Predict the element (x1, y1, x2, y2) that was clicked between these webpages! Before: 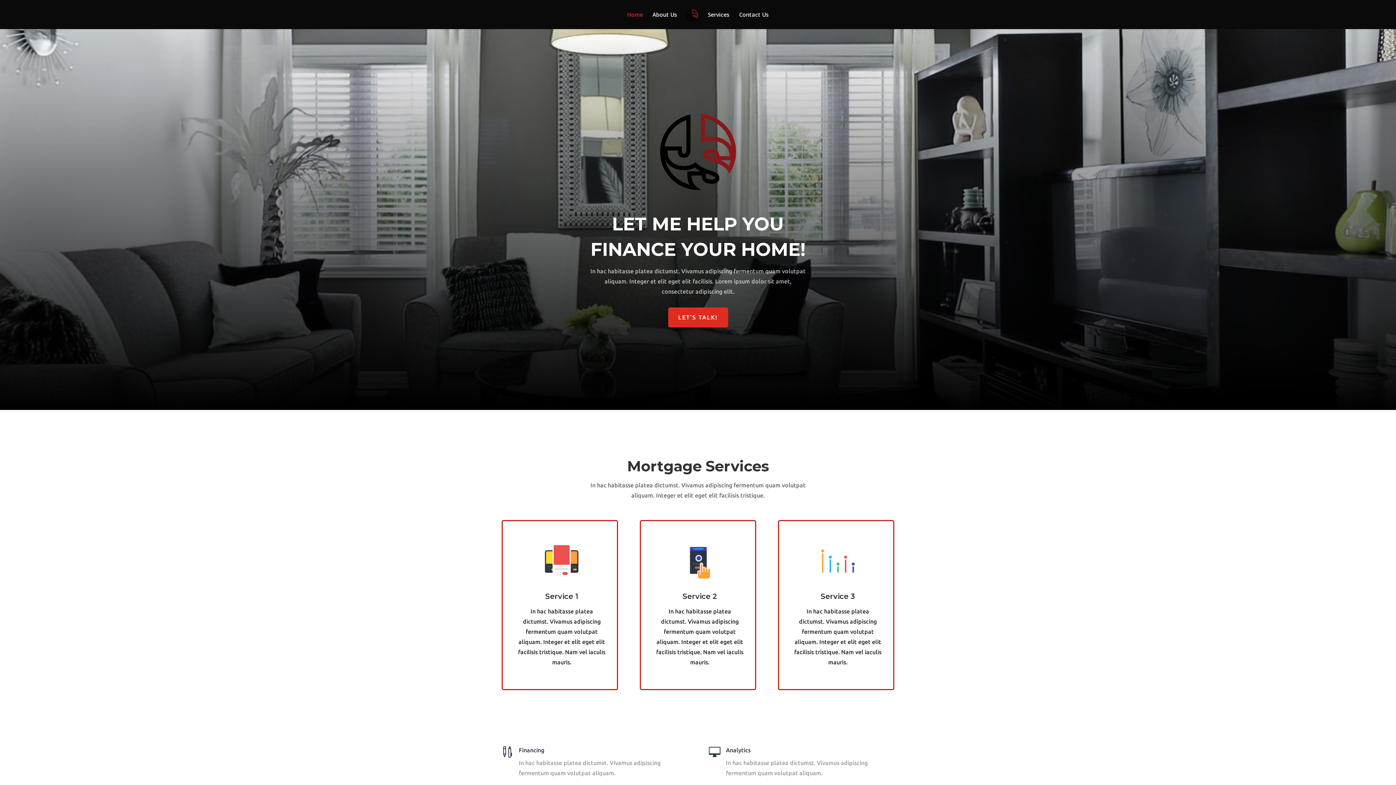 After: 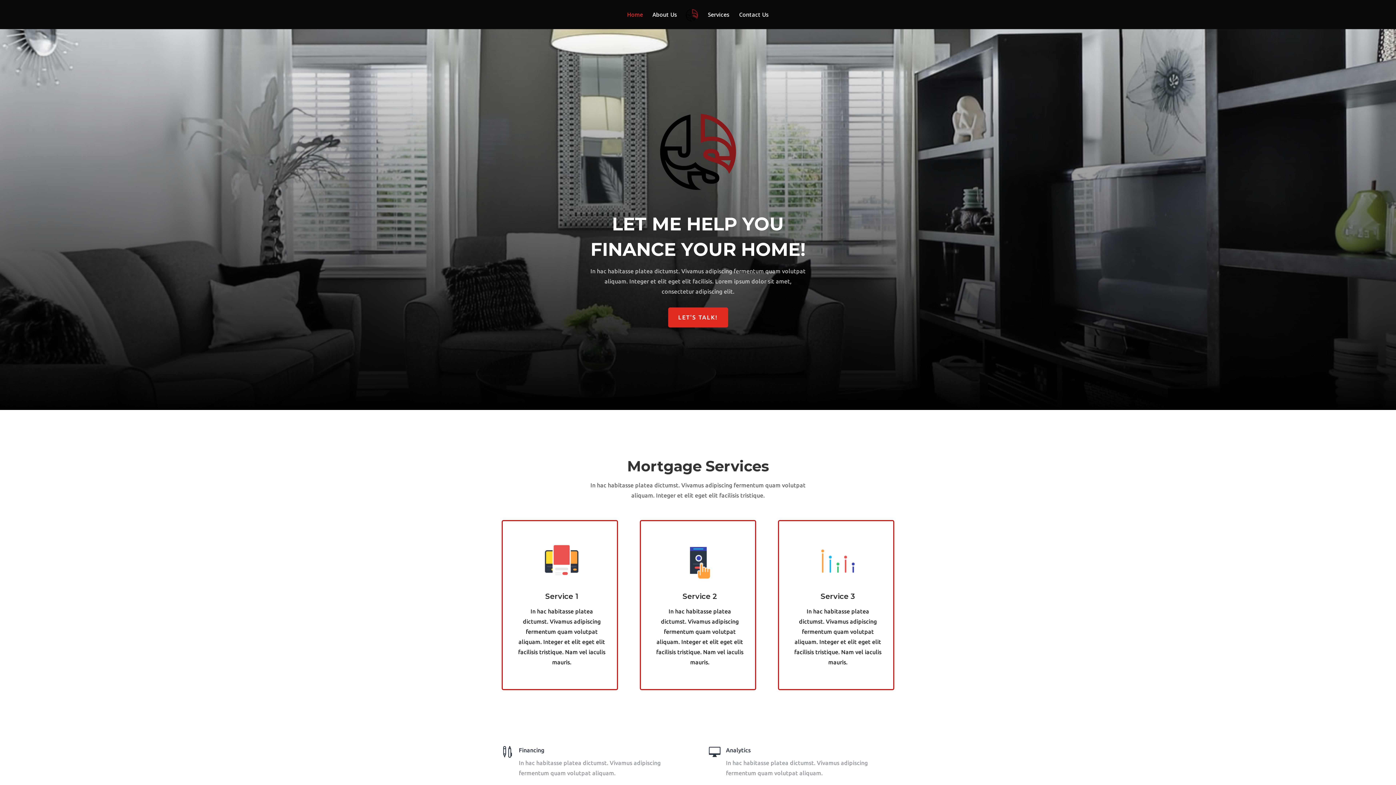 Action: label: LET'S TALK! bbox: (668, 307, 728, 327)